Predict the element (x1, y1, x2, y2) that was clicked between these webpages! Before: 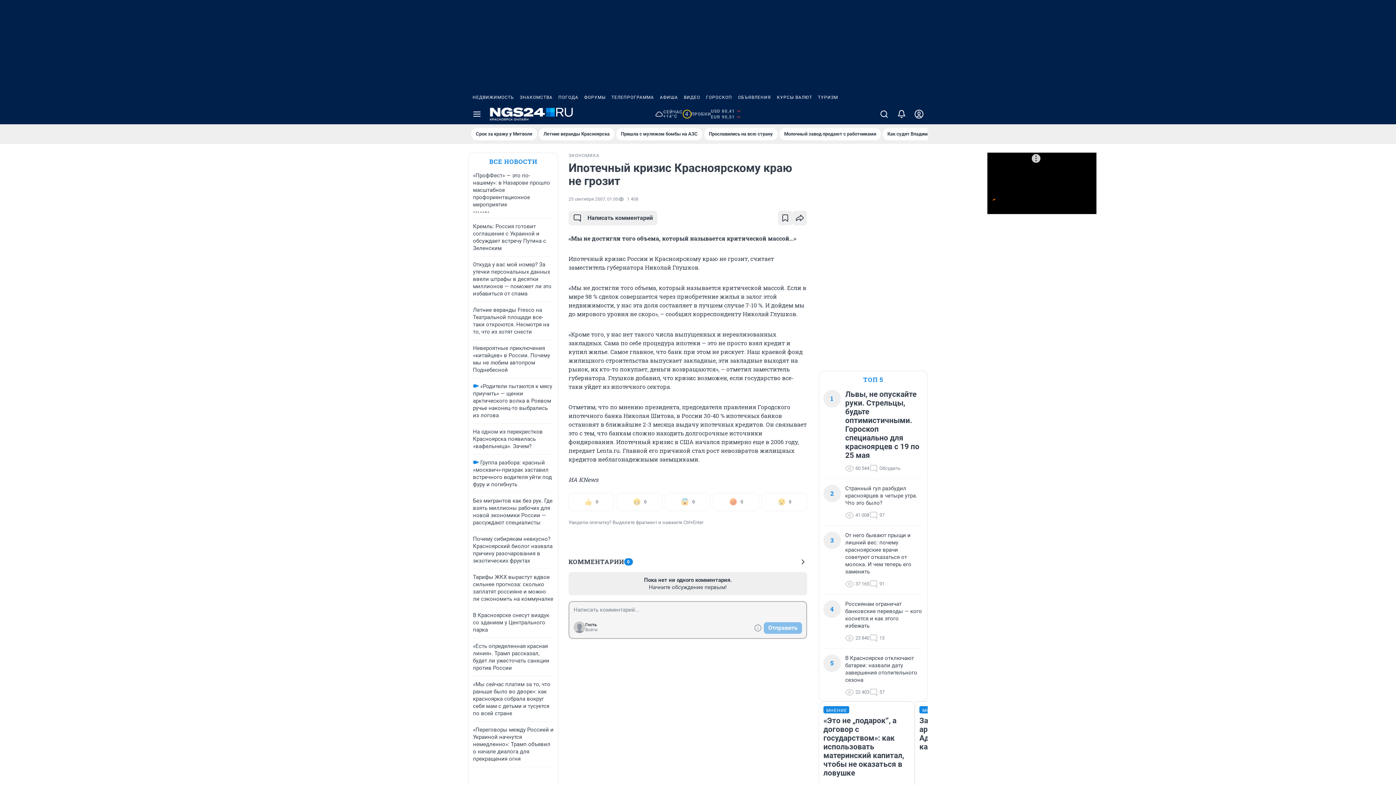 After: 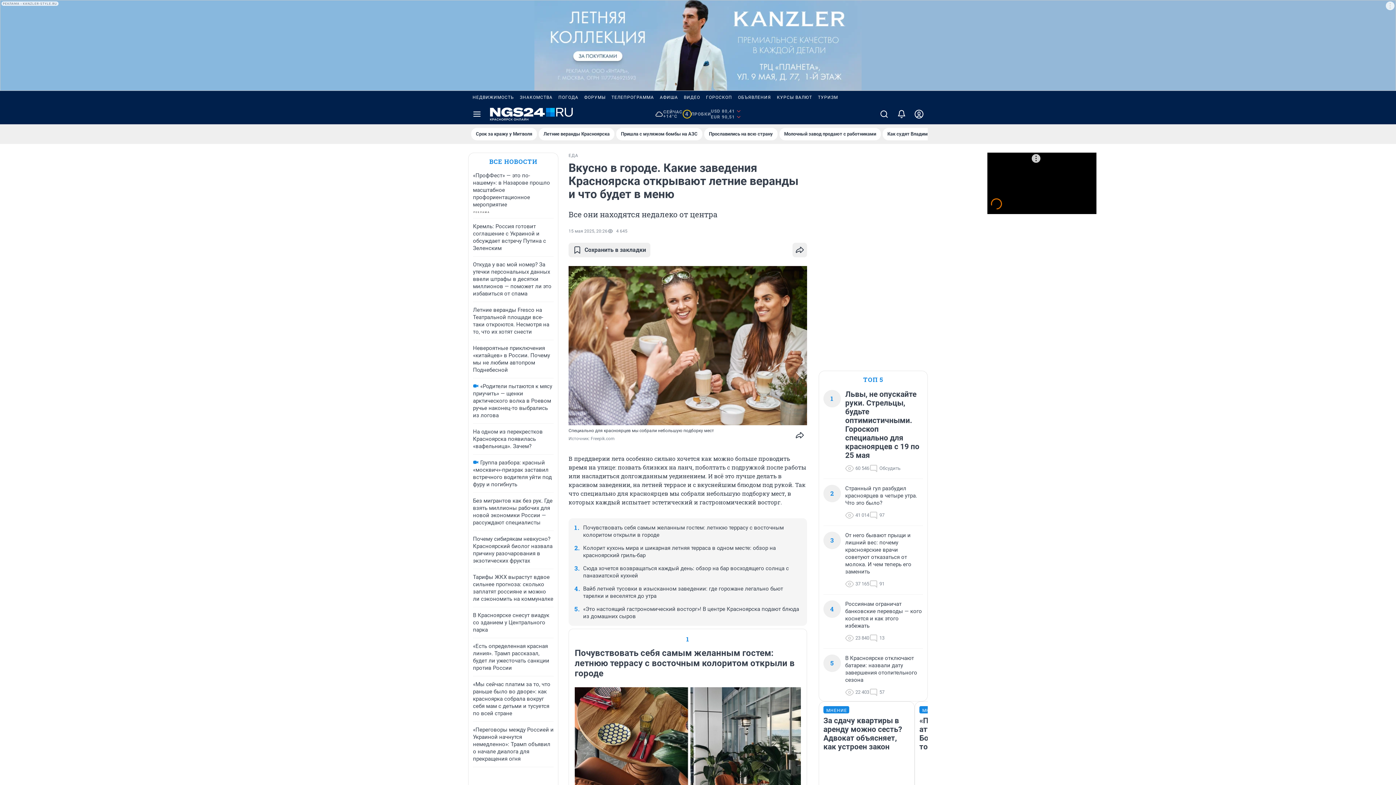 Action: bbox: (538, 128, 614, 140) label: Летние веранды Красноярска